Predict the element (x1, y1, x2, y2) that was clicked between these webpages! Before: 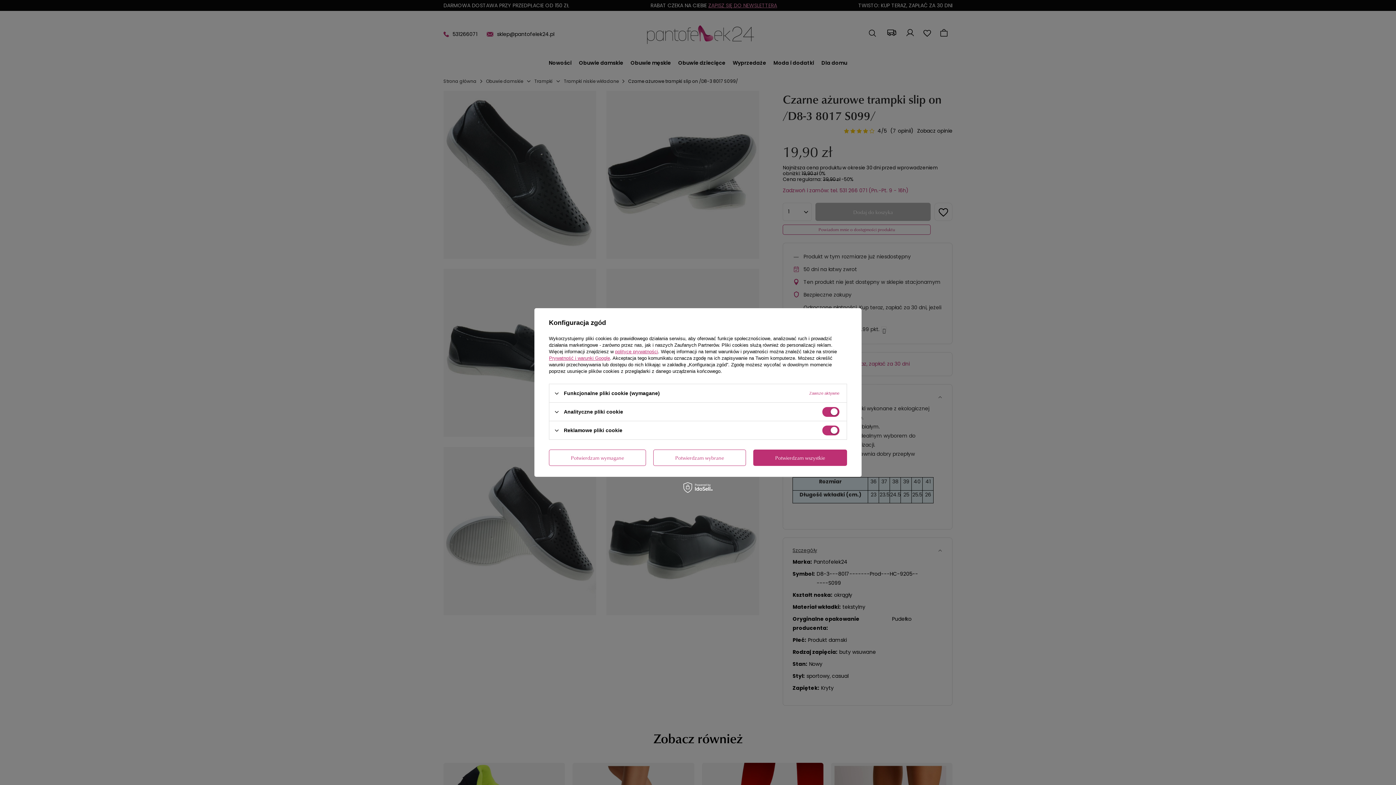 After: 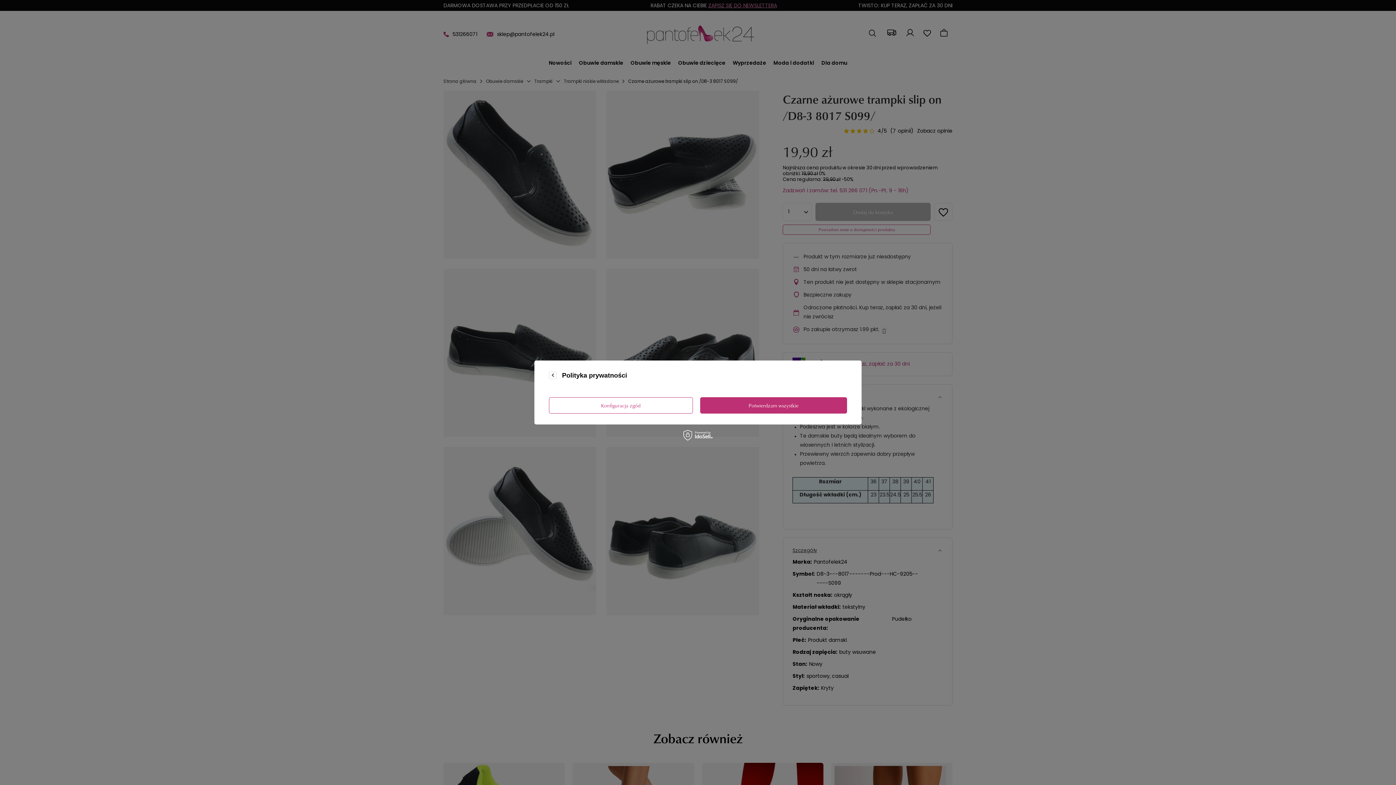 Action: label: polityce prywatności bbox: (615, 349, 658, 354)